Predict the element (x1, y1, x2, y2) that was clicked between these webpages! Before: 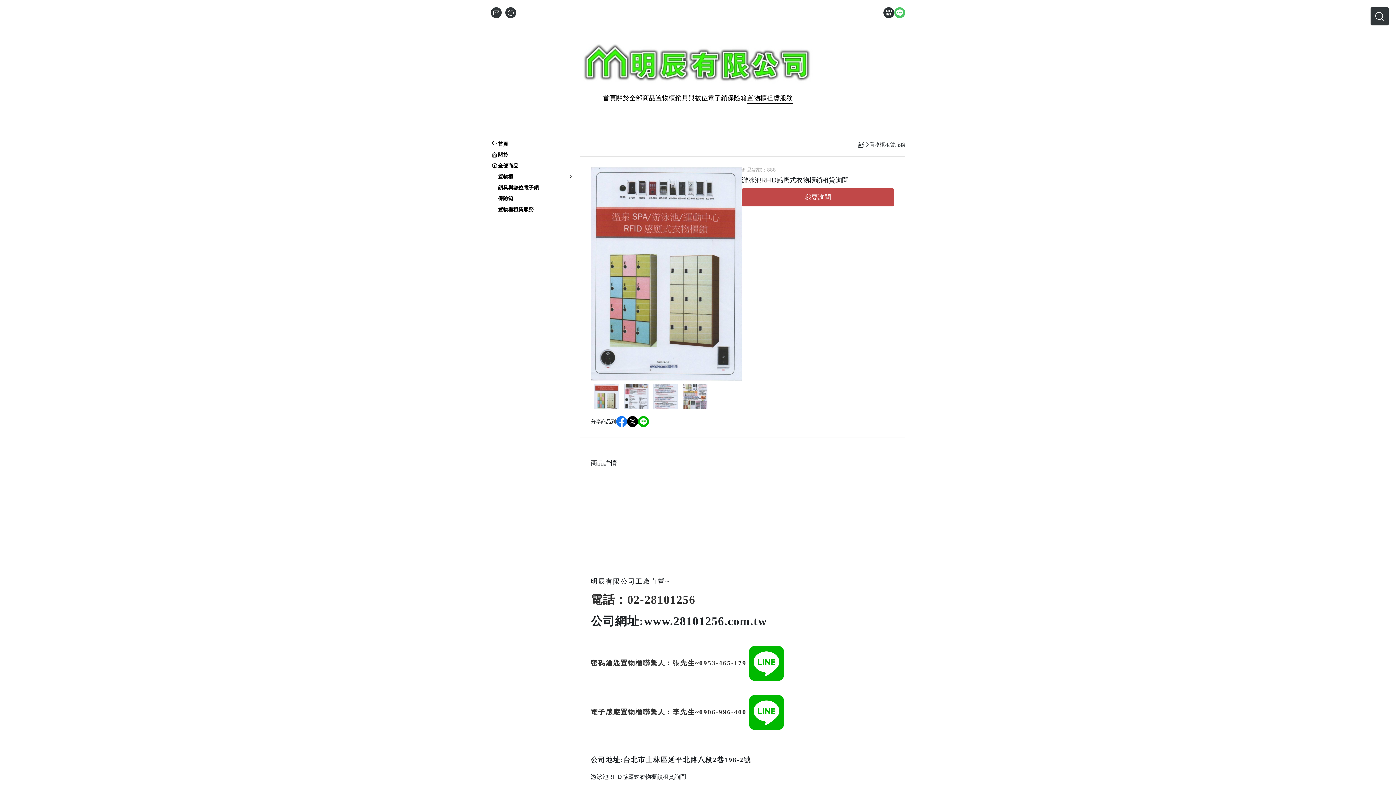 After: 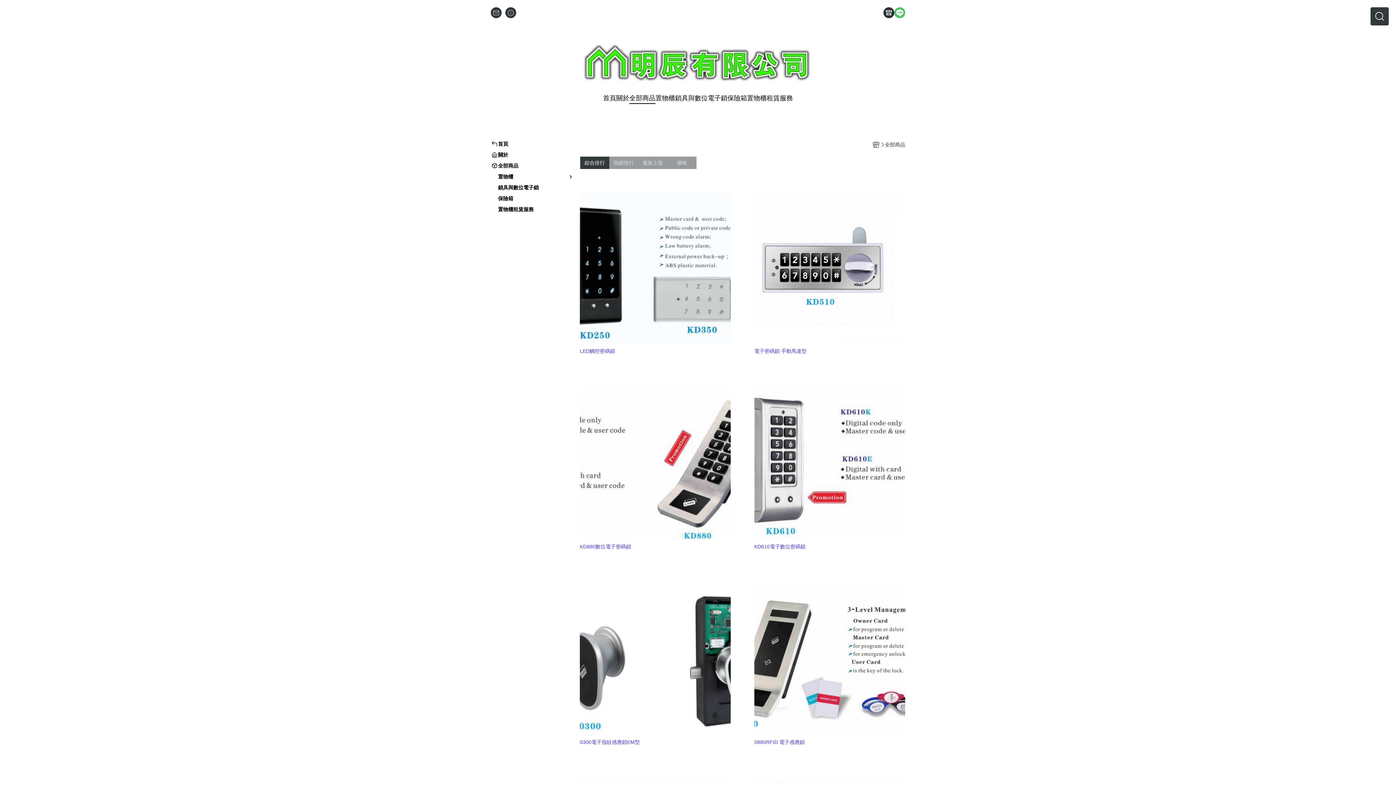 Action: bbox: (629, 93, 655, 104) label: 全部商品